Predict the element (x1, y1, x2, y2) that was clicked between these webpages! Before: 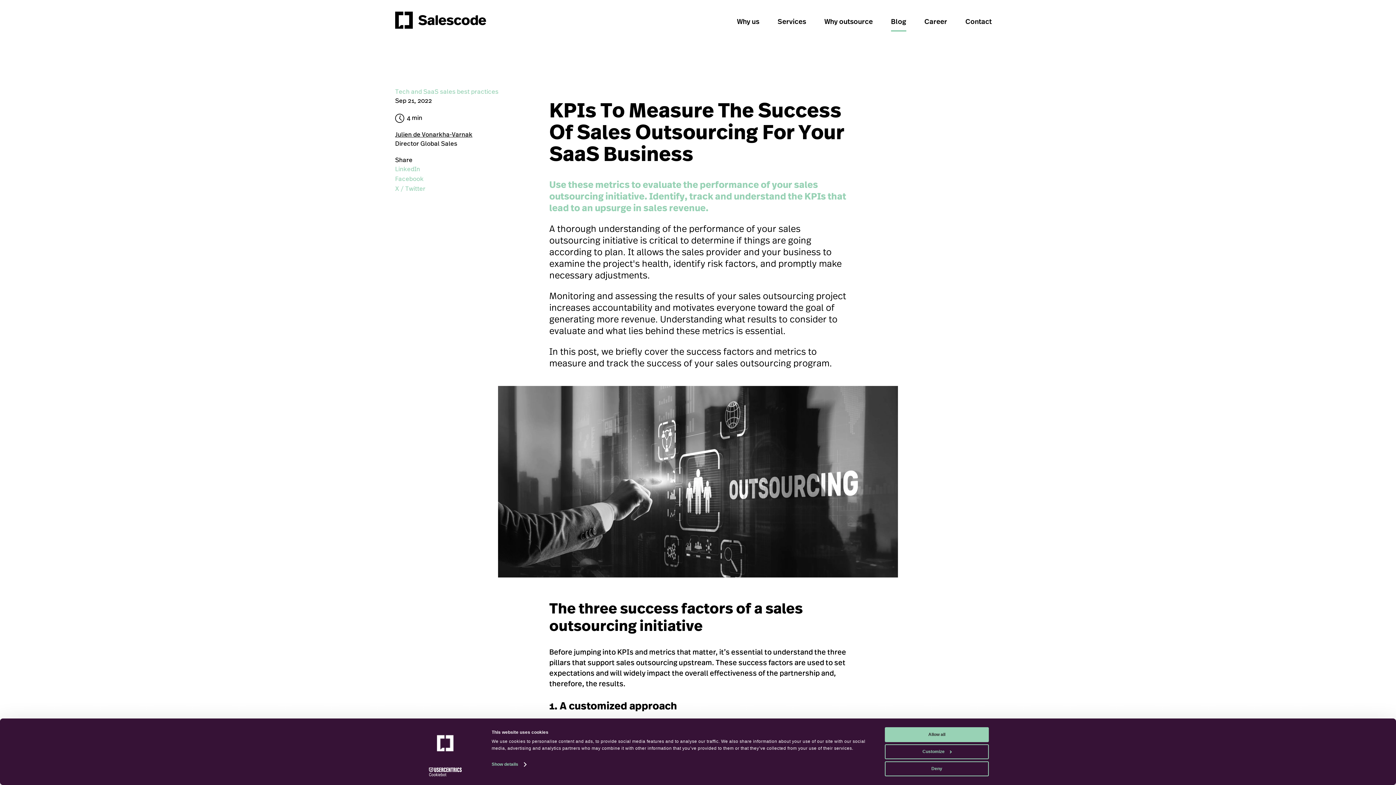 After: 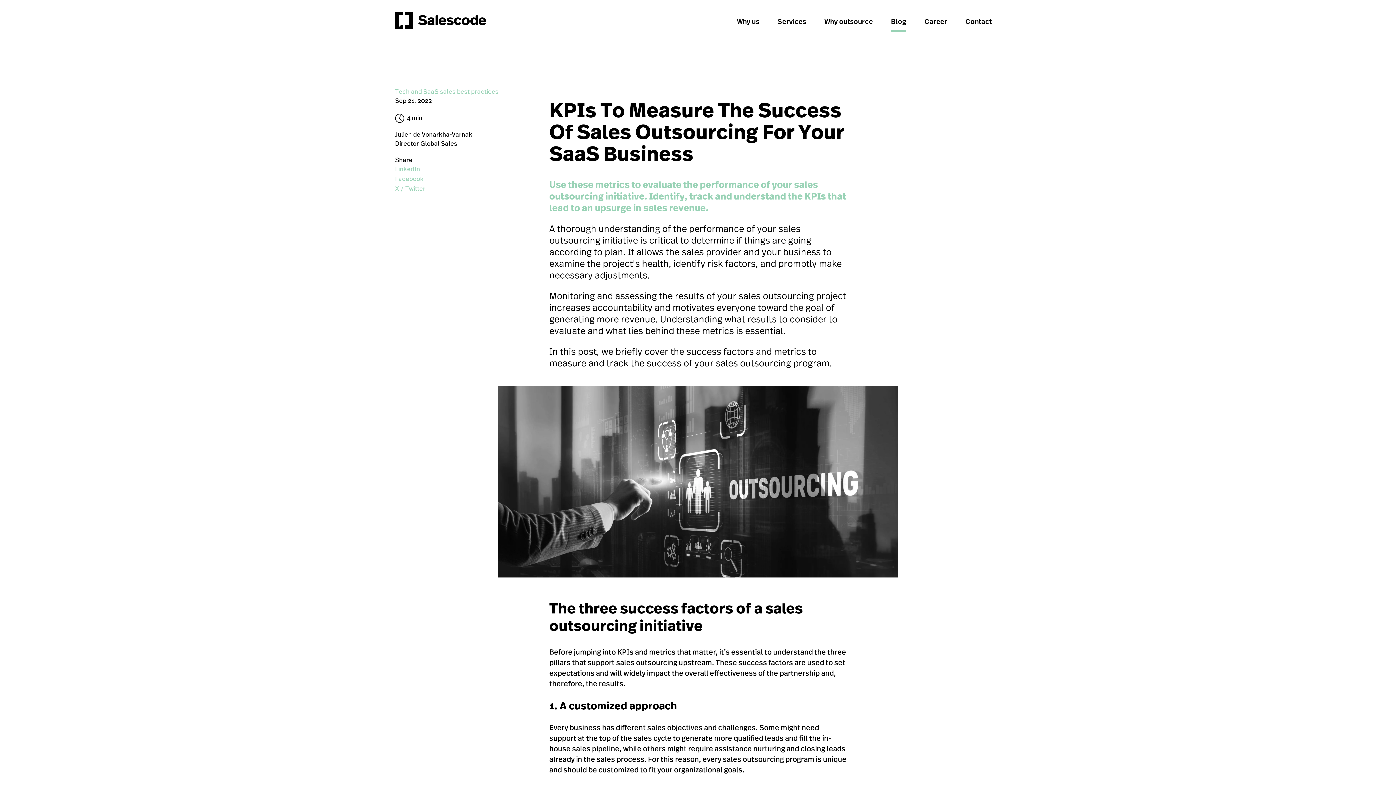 Action: bbox: (885, 761, 989, 776) label: Deny